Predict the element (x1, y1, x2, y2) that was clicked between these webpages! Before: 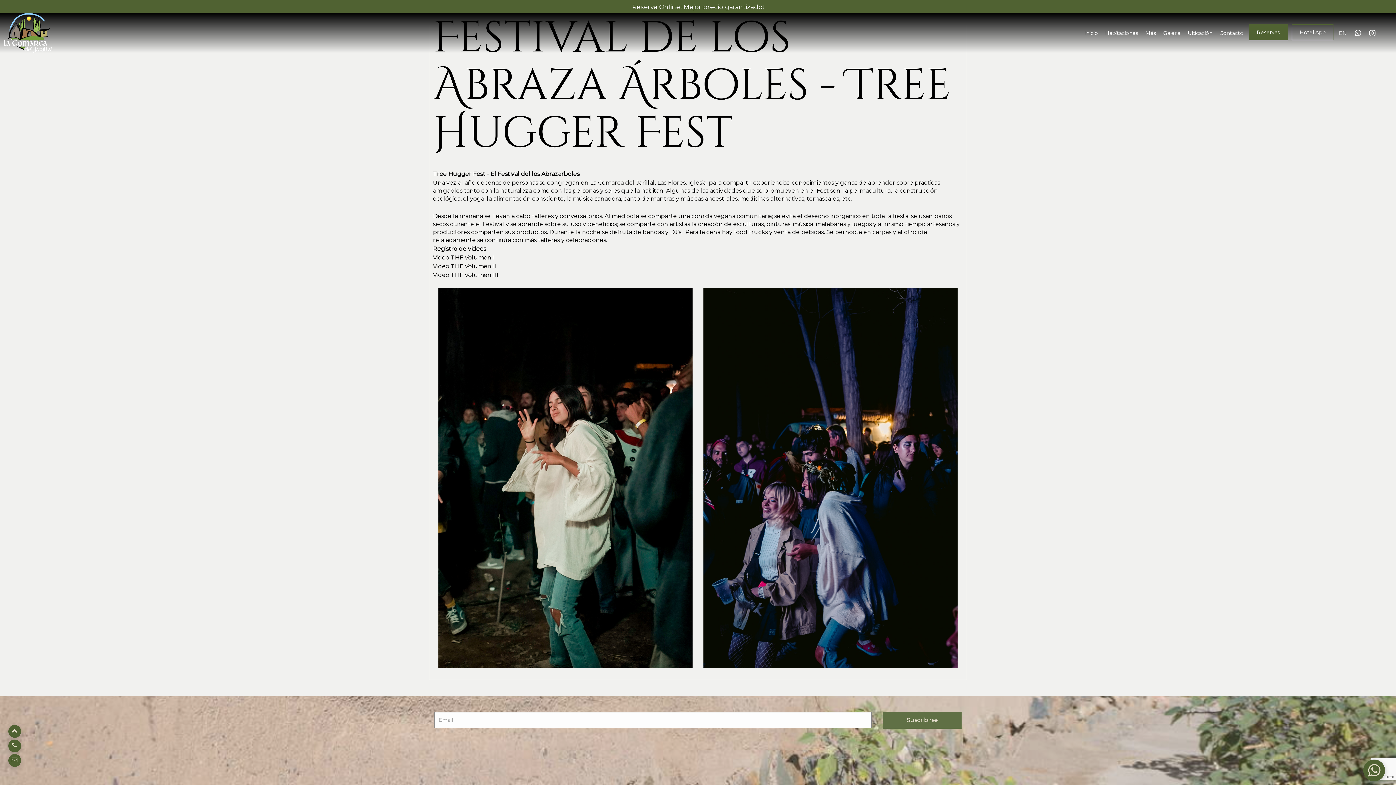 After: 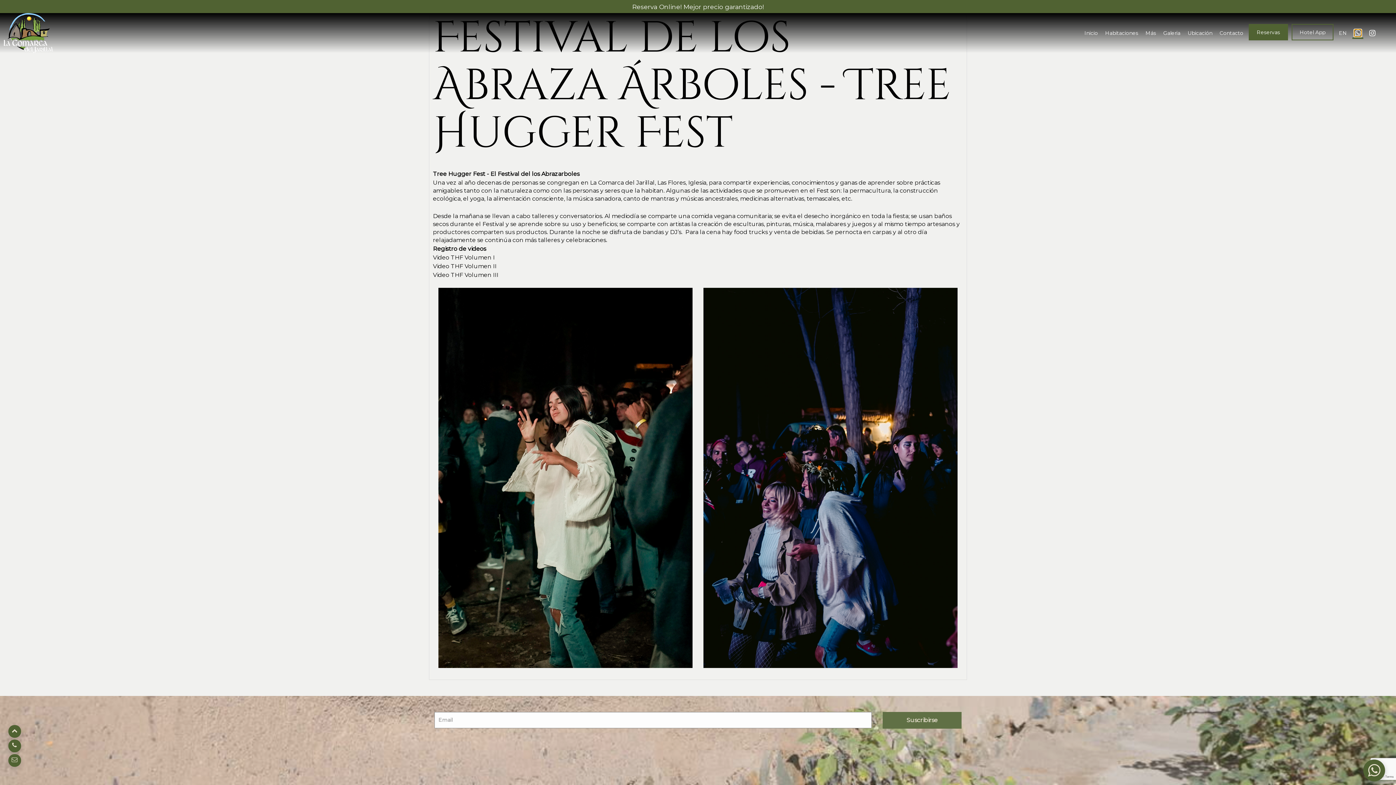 Action: bbox: (1352, 27, 1363, 38)